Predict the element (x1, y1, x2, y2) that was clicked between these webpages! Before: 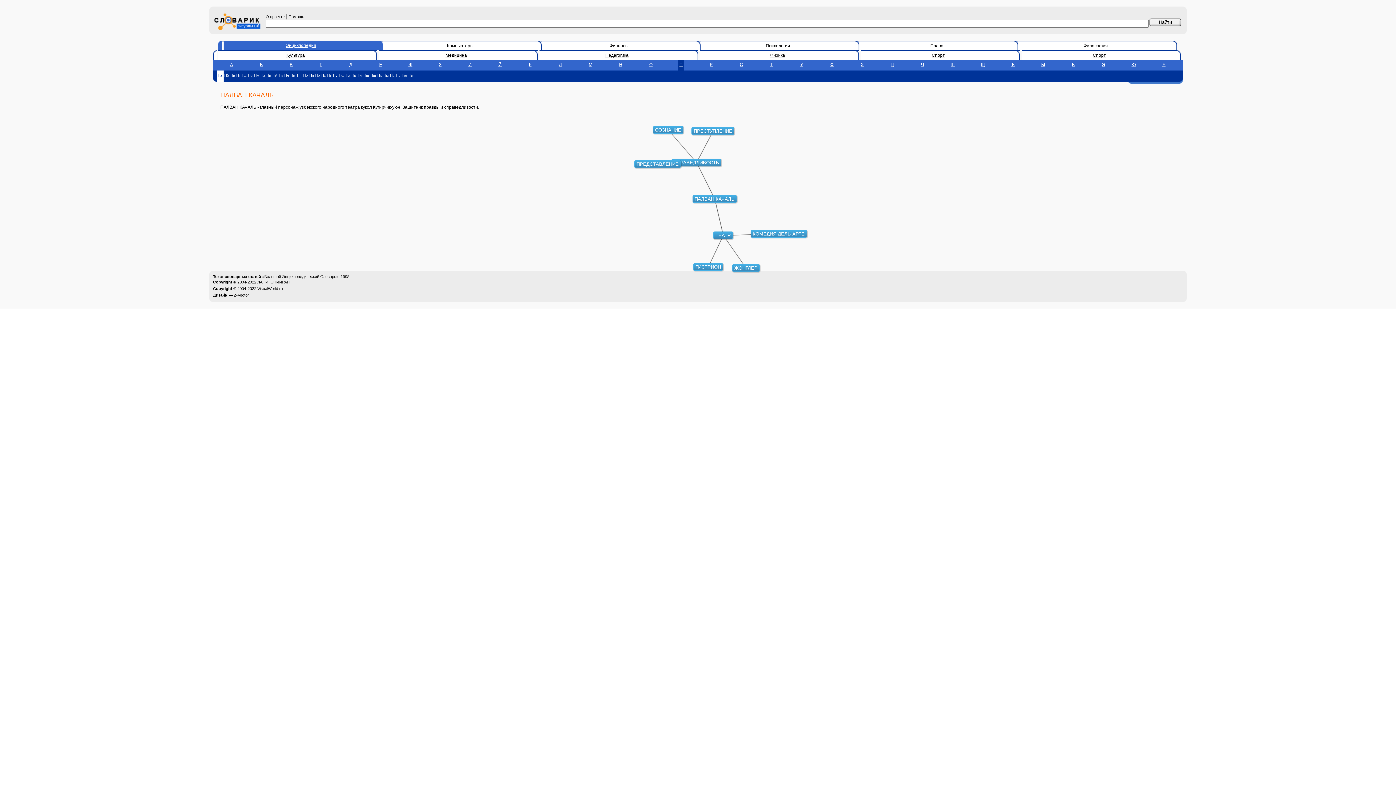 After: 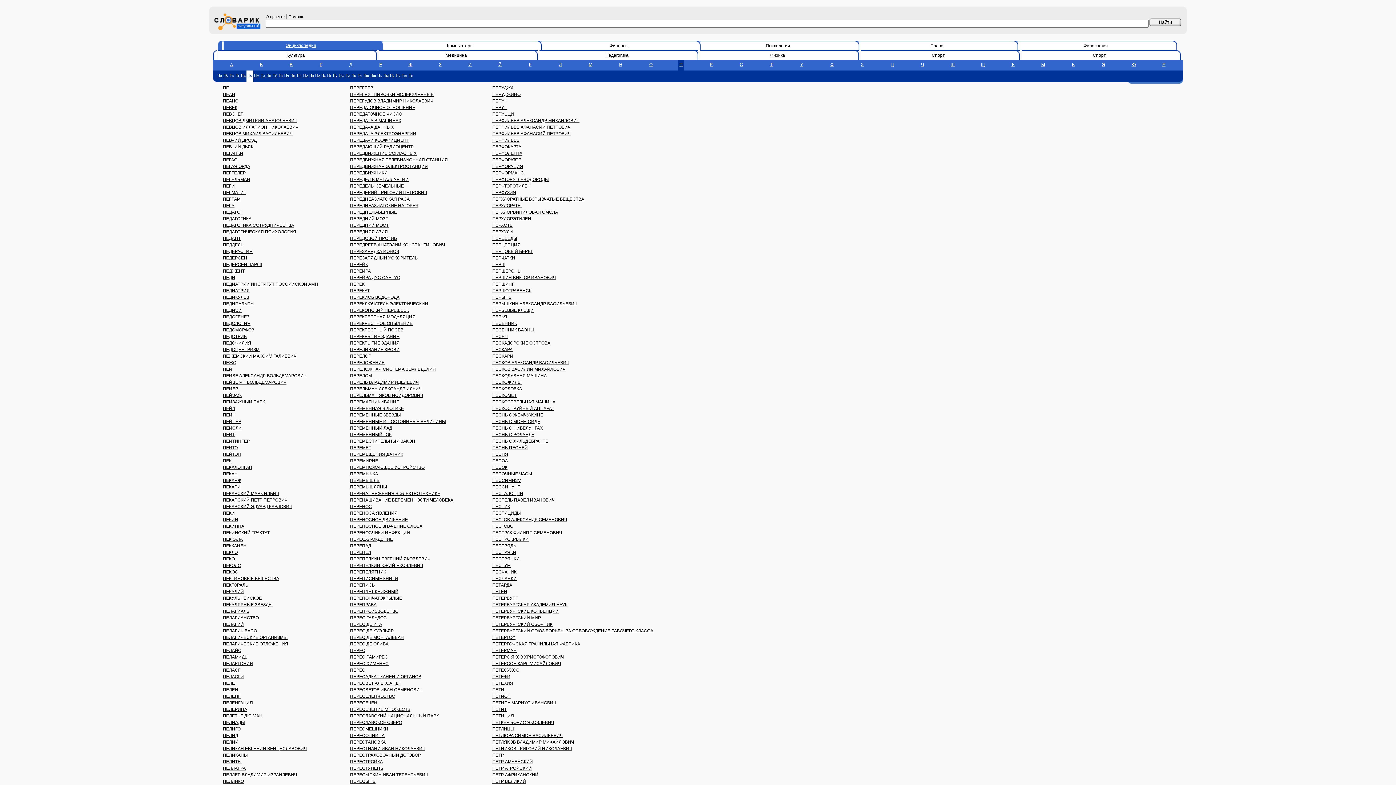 Action: bbox: (247, 70, 253, 81) label: Пе